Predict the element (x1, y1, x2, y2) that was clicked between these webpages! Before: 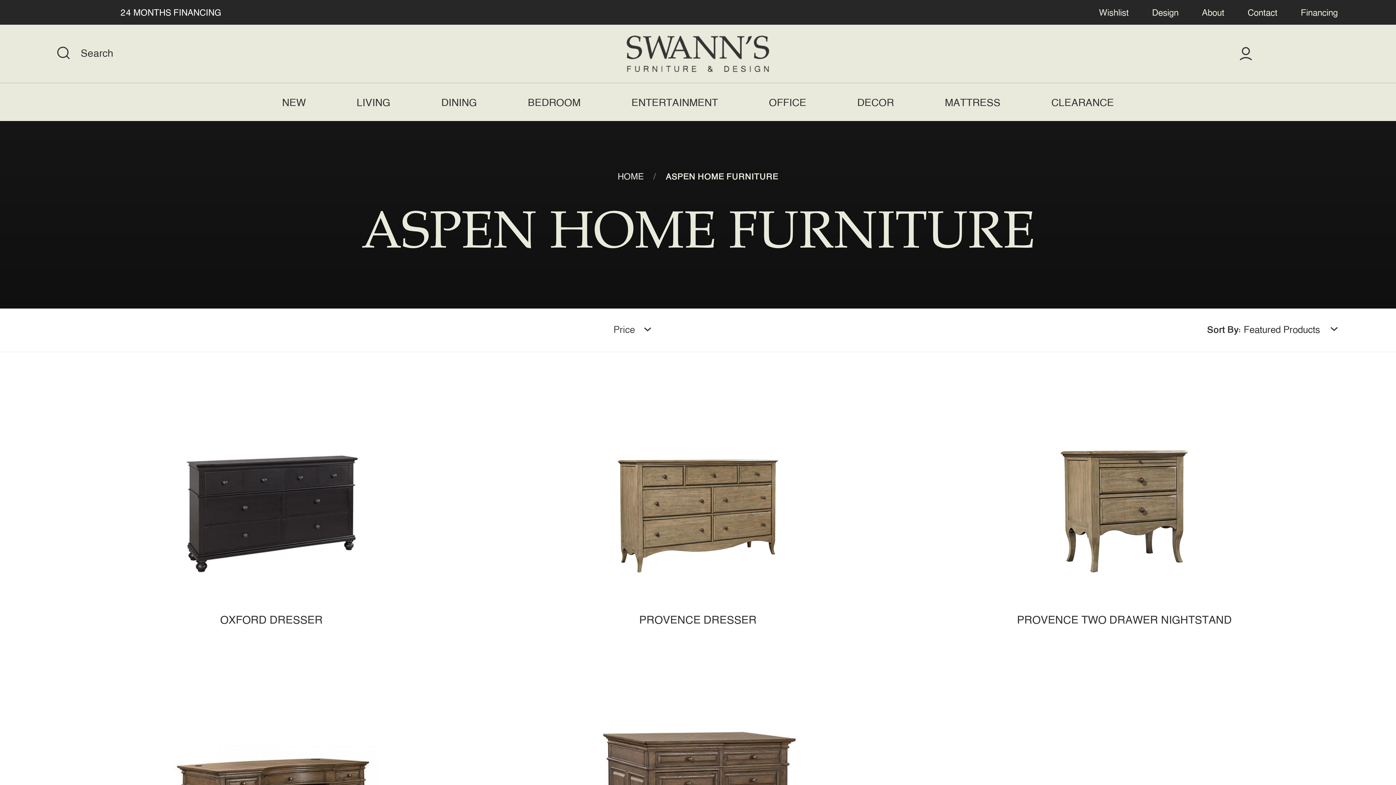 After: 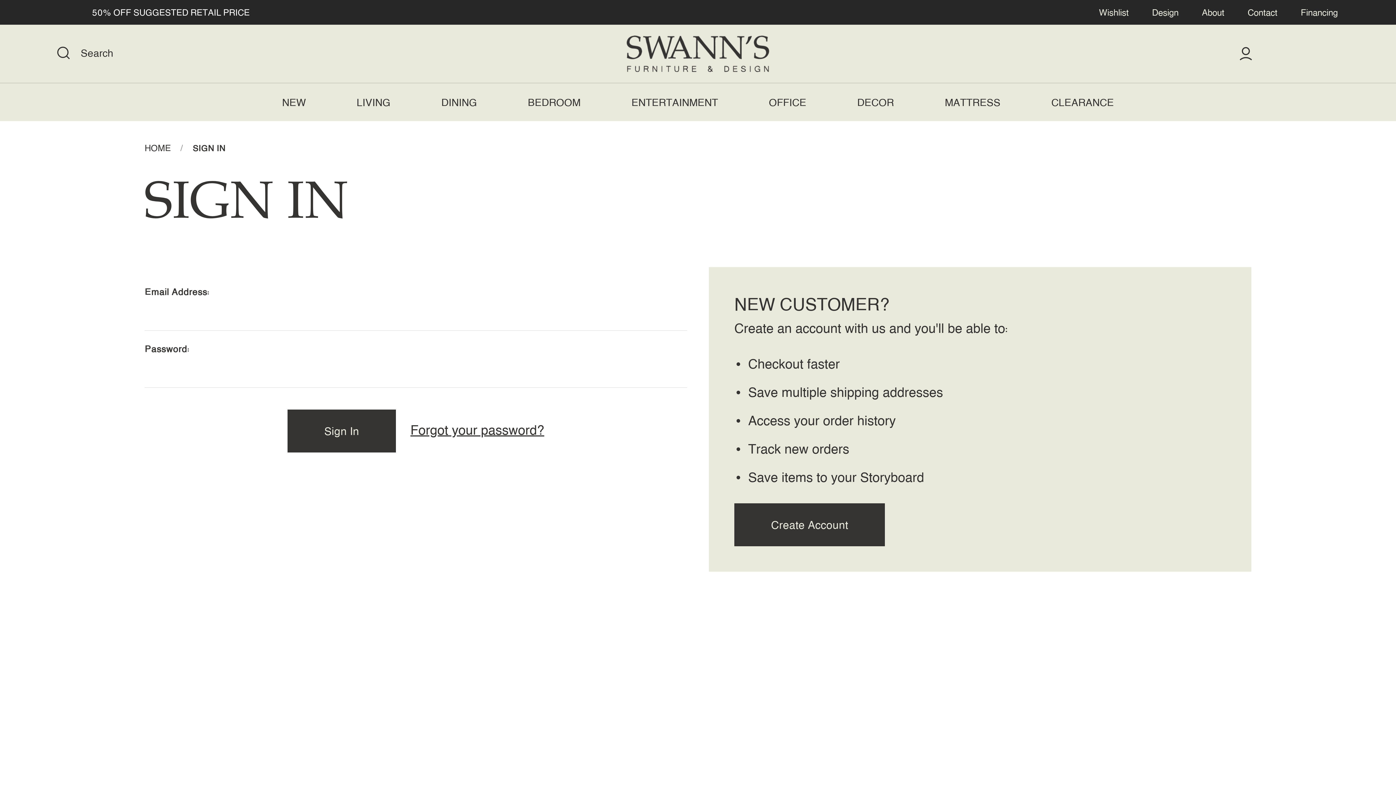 Action: label: Wishlist bbox: (1099, 6, 1129, 19)